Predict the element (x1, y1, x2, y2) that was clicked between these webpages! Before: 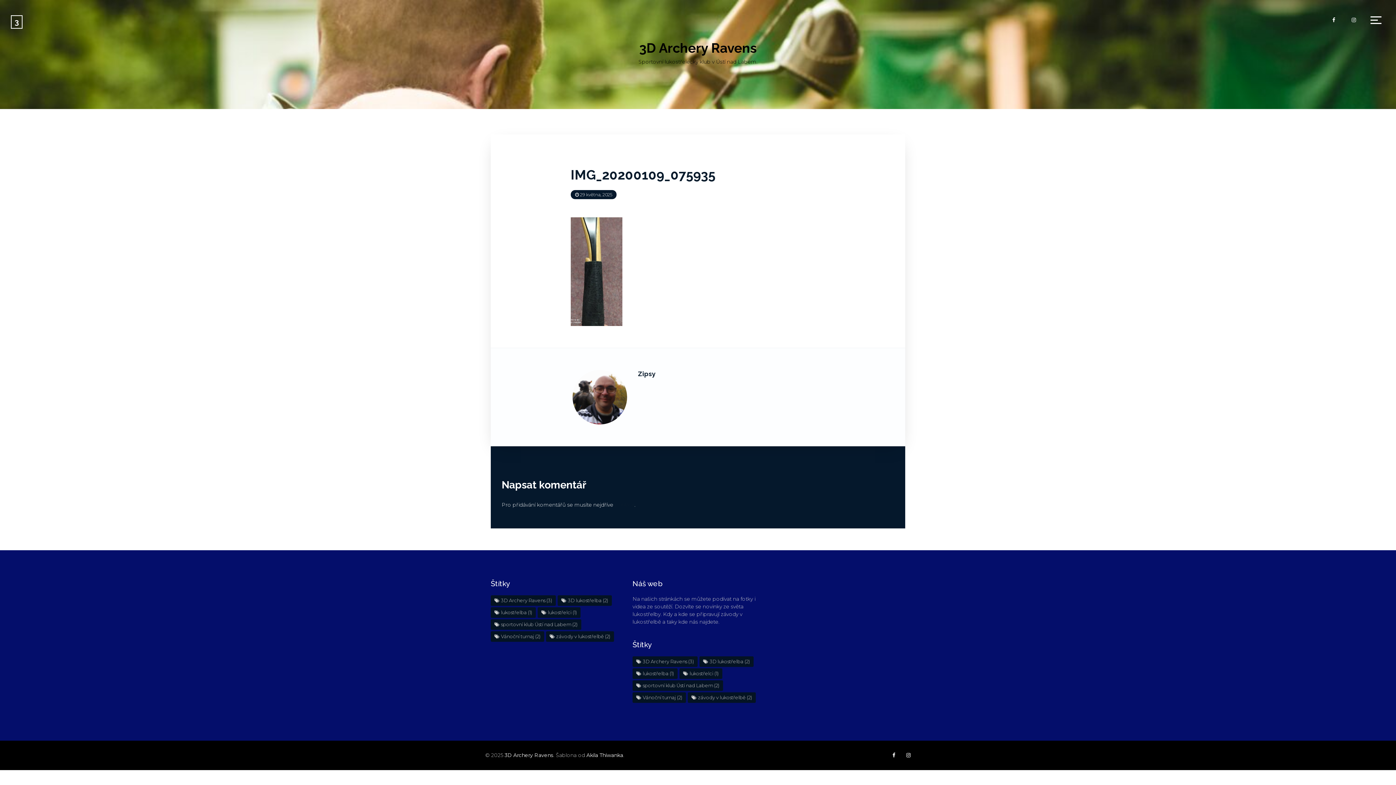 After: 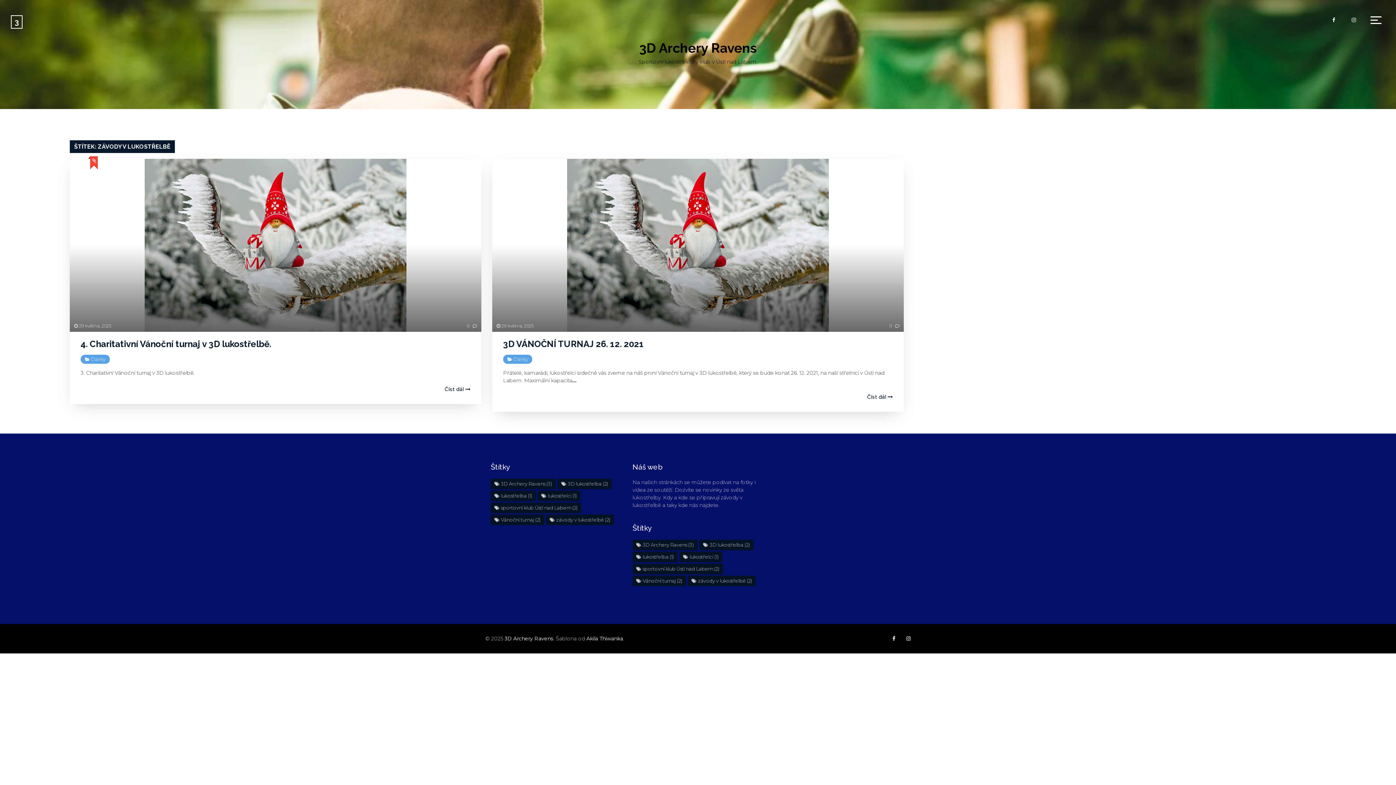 Action: label: závody v lukostřelbě (2 položky) bbox: (546, 631, 614, 642)